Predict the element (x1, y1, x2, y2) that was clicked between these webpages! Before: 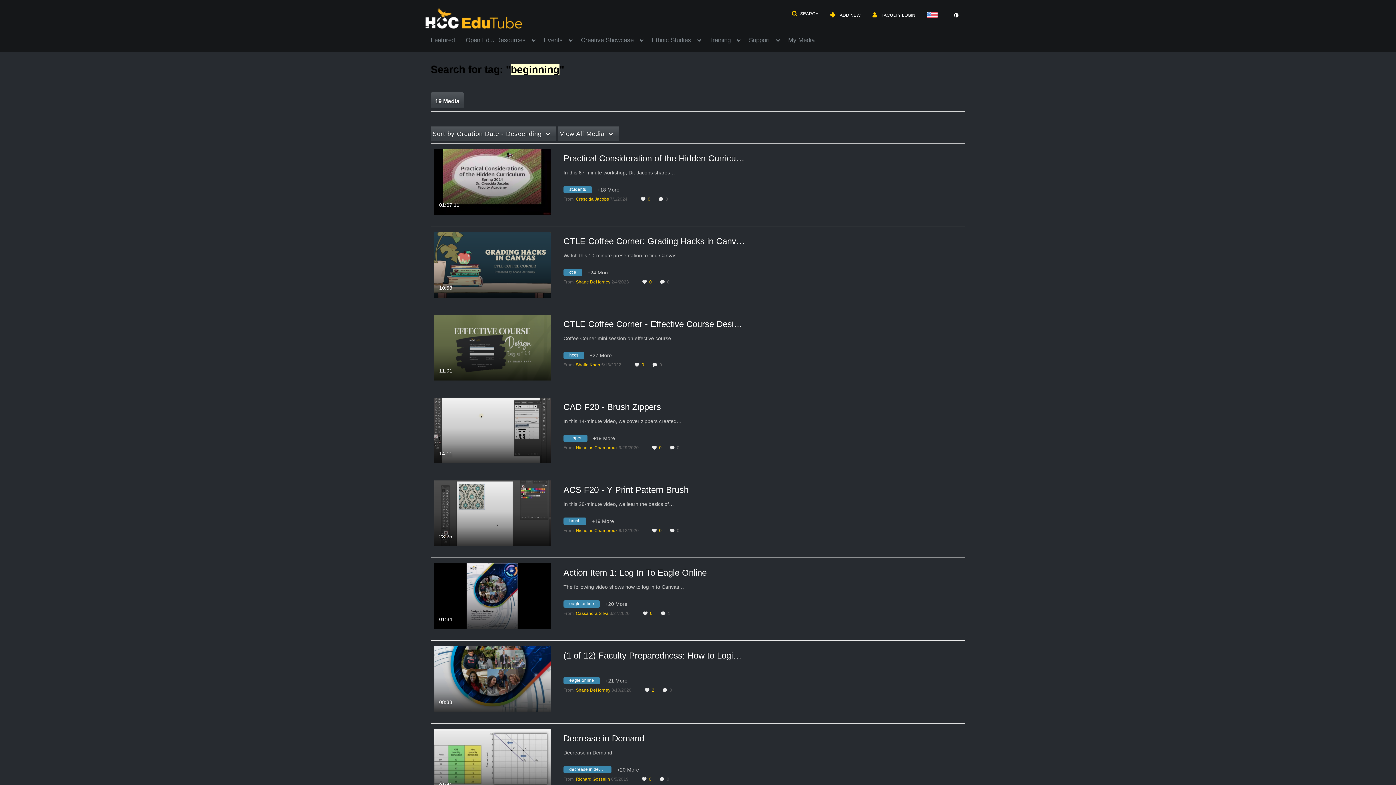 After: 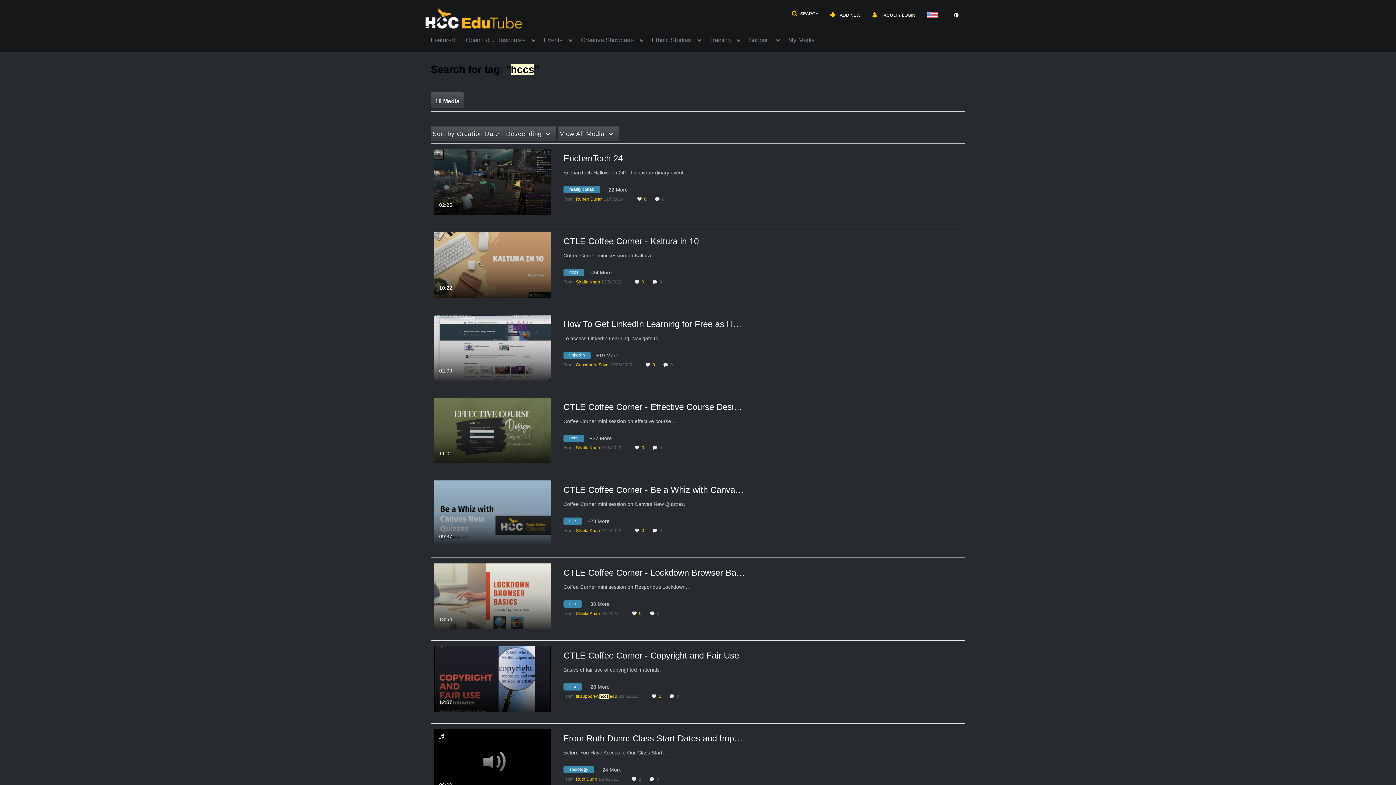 Action: bbox: (563, 353, 589, 359) label: Search for media with tag hccs